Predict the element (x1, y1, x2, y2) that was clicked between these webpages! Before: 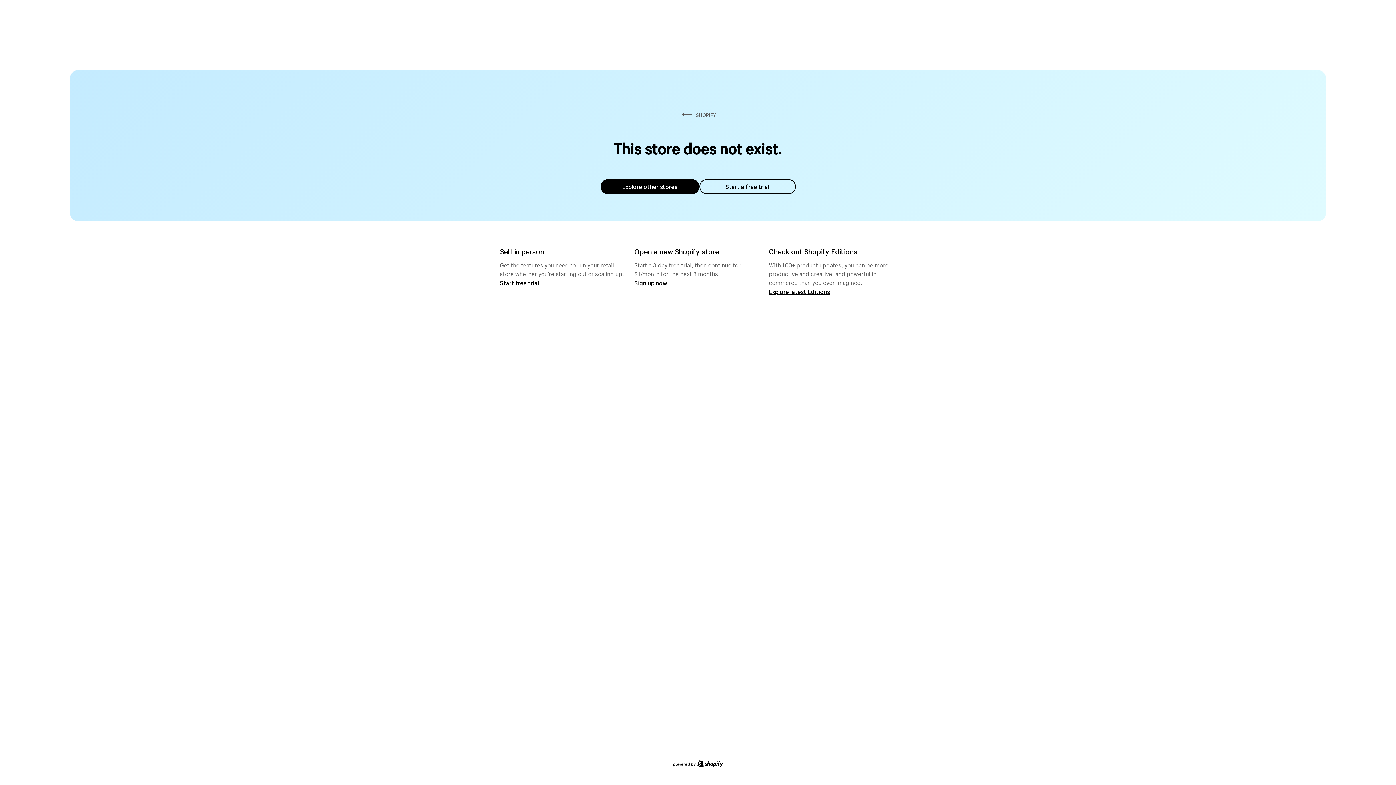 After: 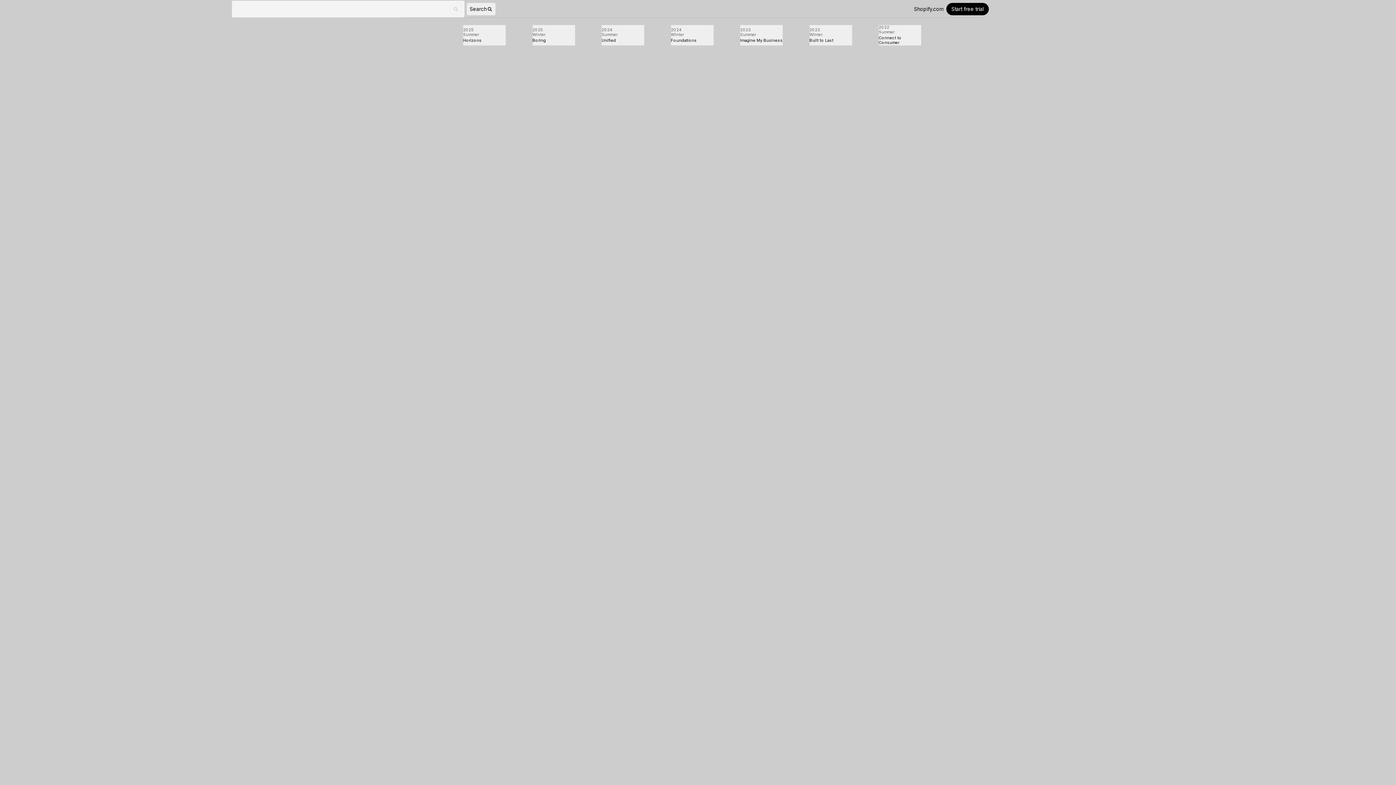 Action: bbox: (769, 287, 830, 295) label: Explore latest Editions